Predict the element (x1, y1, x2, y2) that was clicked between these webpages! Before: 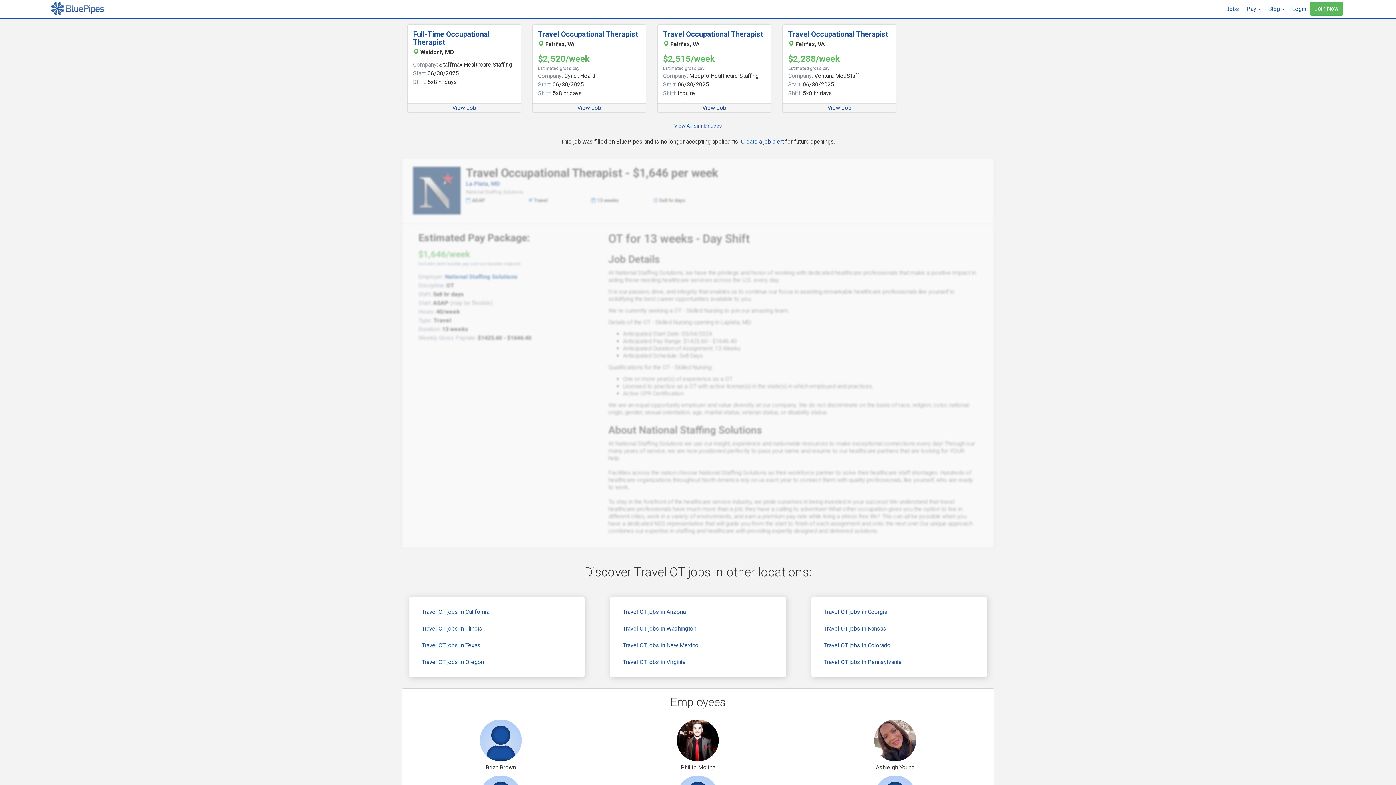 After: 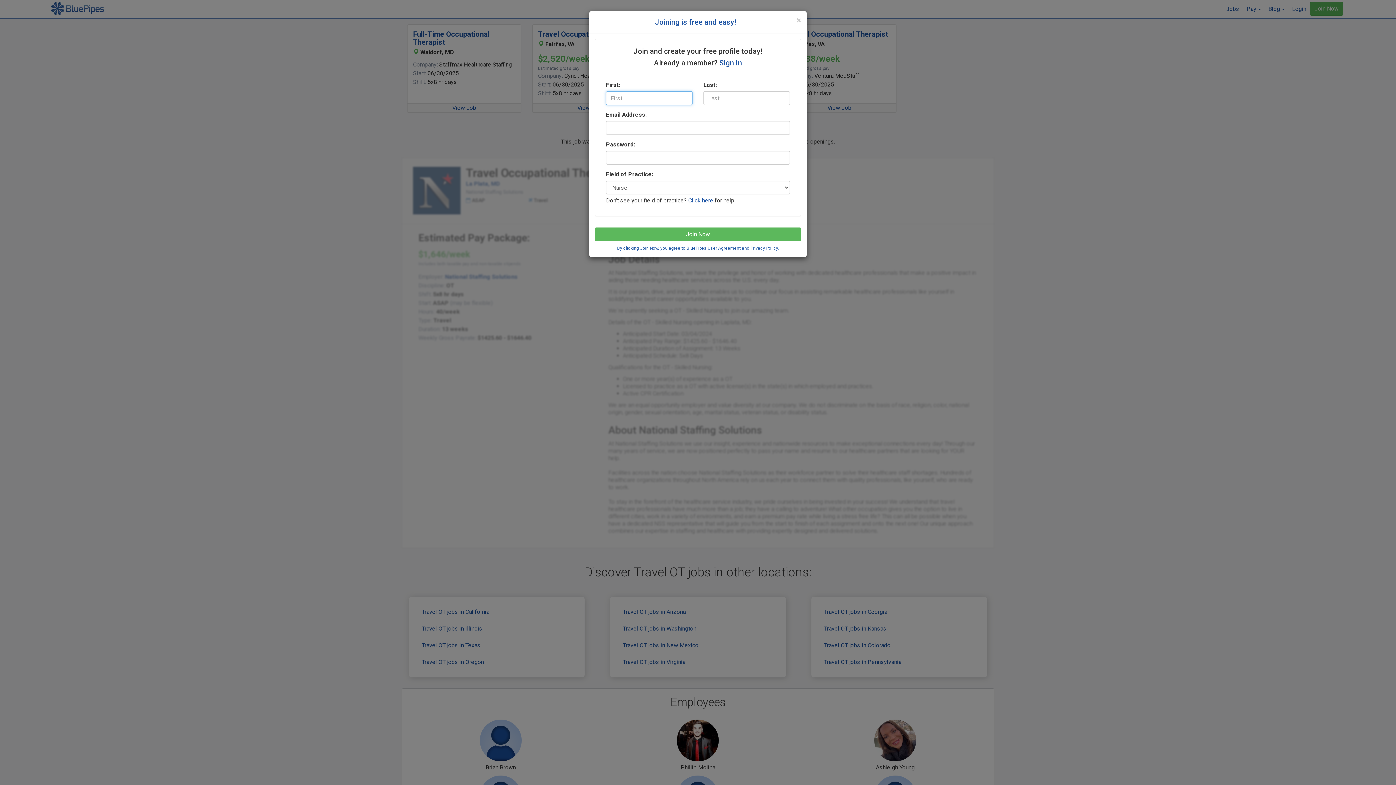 Action: label: Join Now bbox: (1310, 1, 1343, 15)